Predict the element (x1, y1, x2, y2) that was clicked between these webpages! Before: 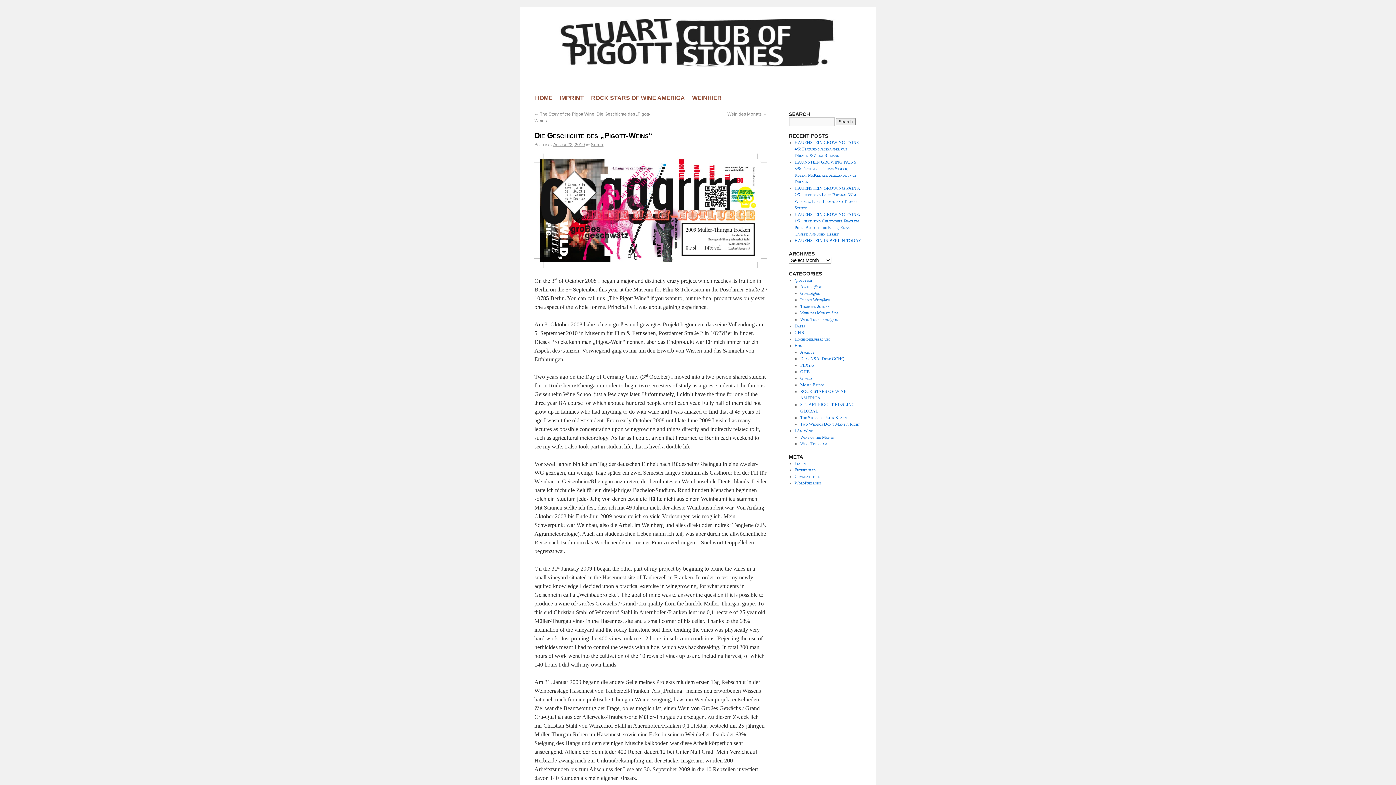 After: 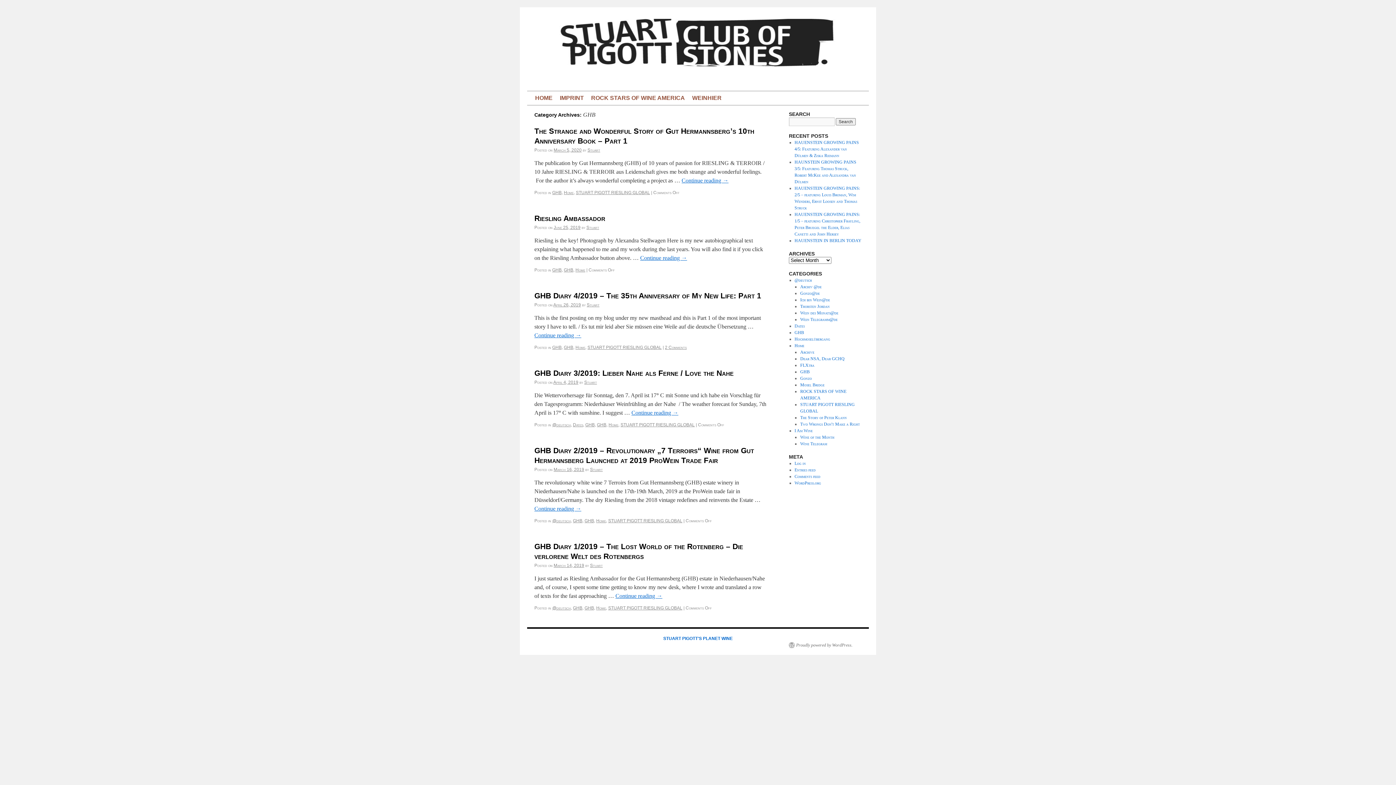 Action: label: GHB bbox: (794, 330, 804, 335)